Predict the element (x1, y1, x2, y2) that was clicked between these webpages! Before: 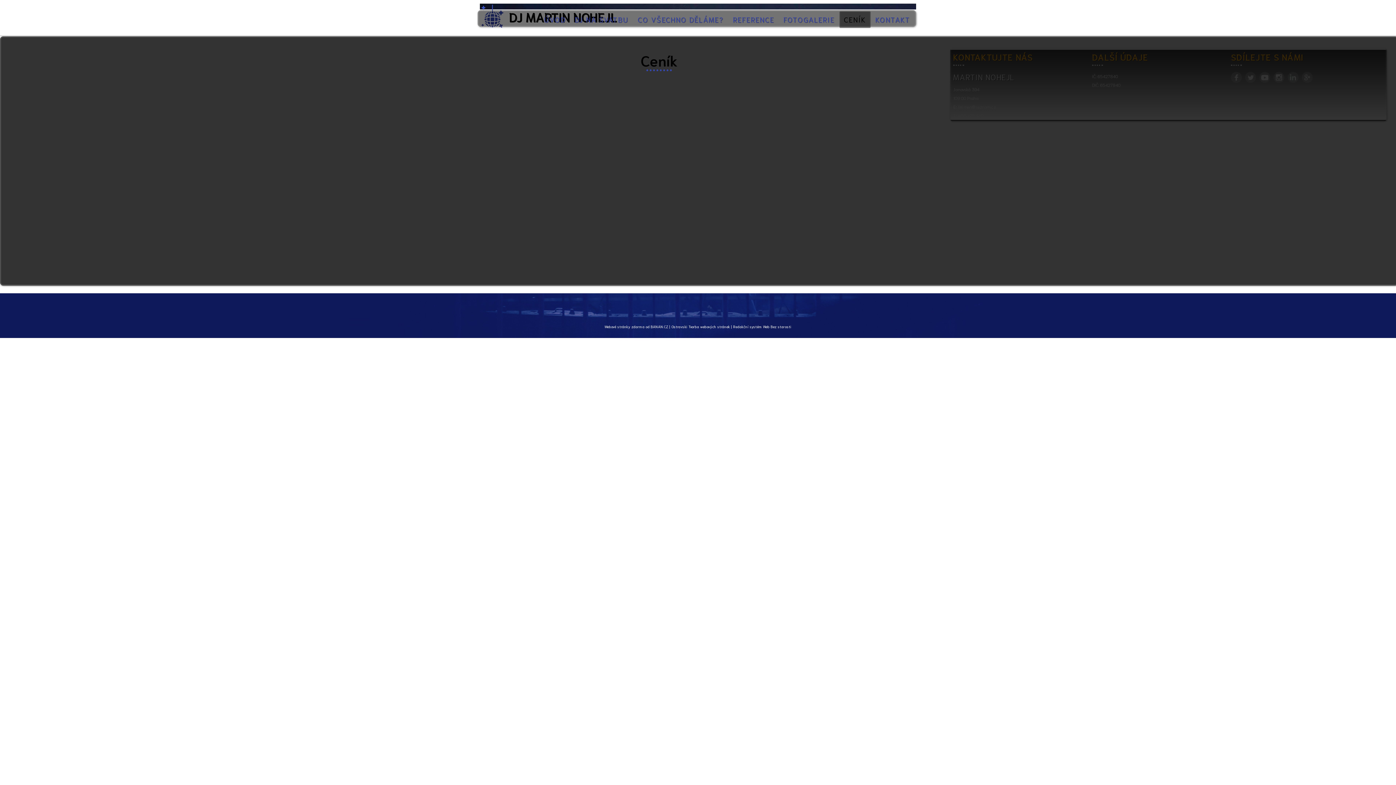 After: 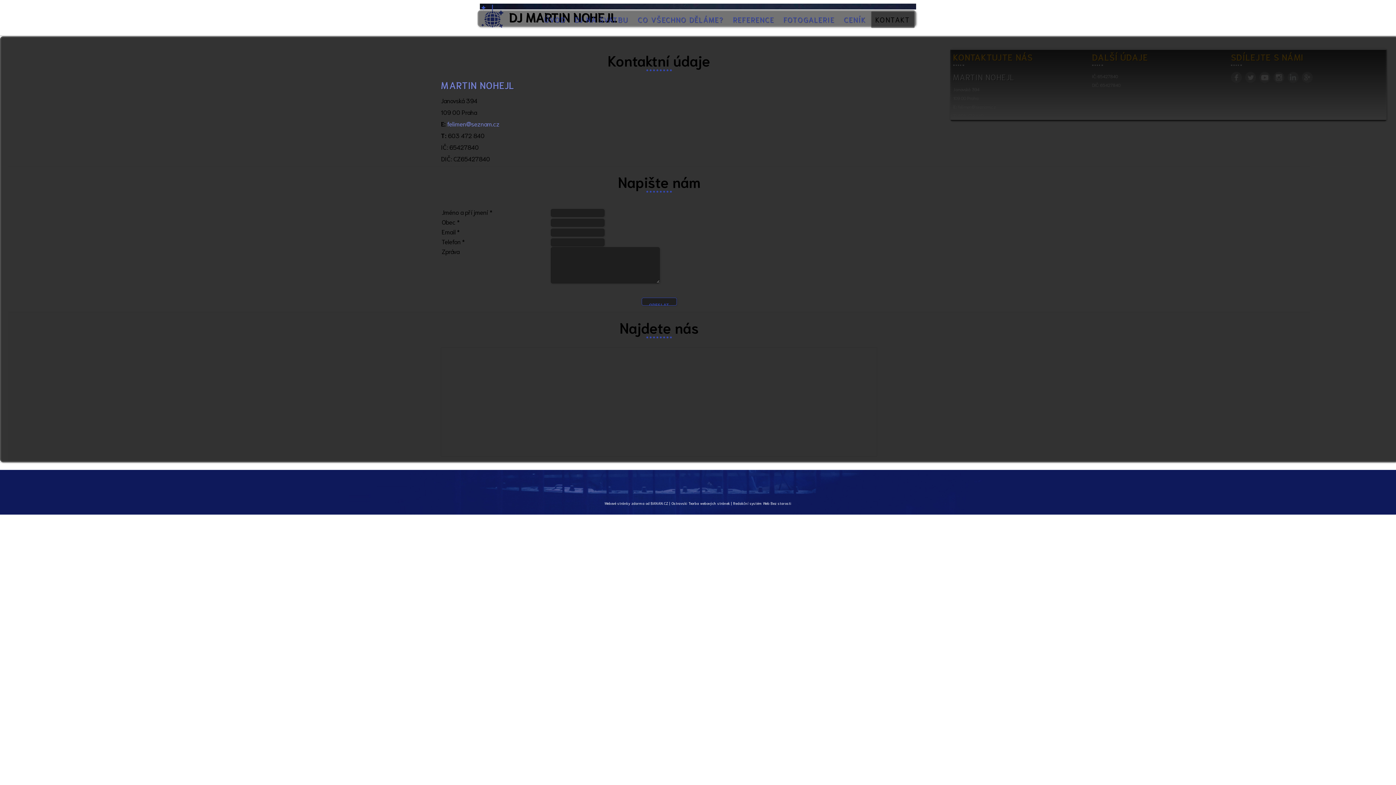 Action: bbox: (871, 11, 914, 28) label: KONTAKT